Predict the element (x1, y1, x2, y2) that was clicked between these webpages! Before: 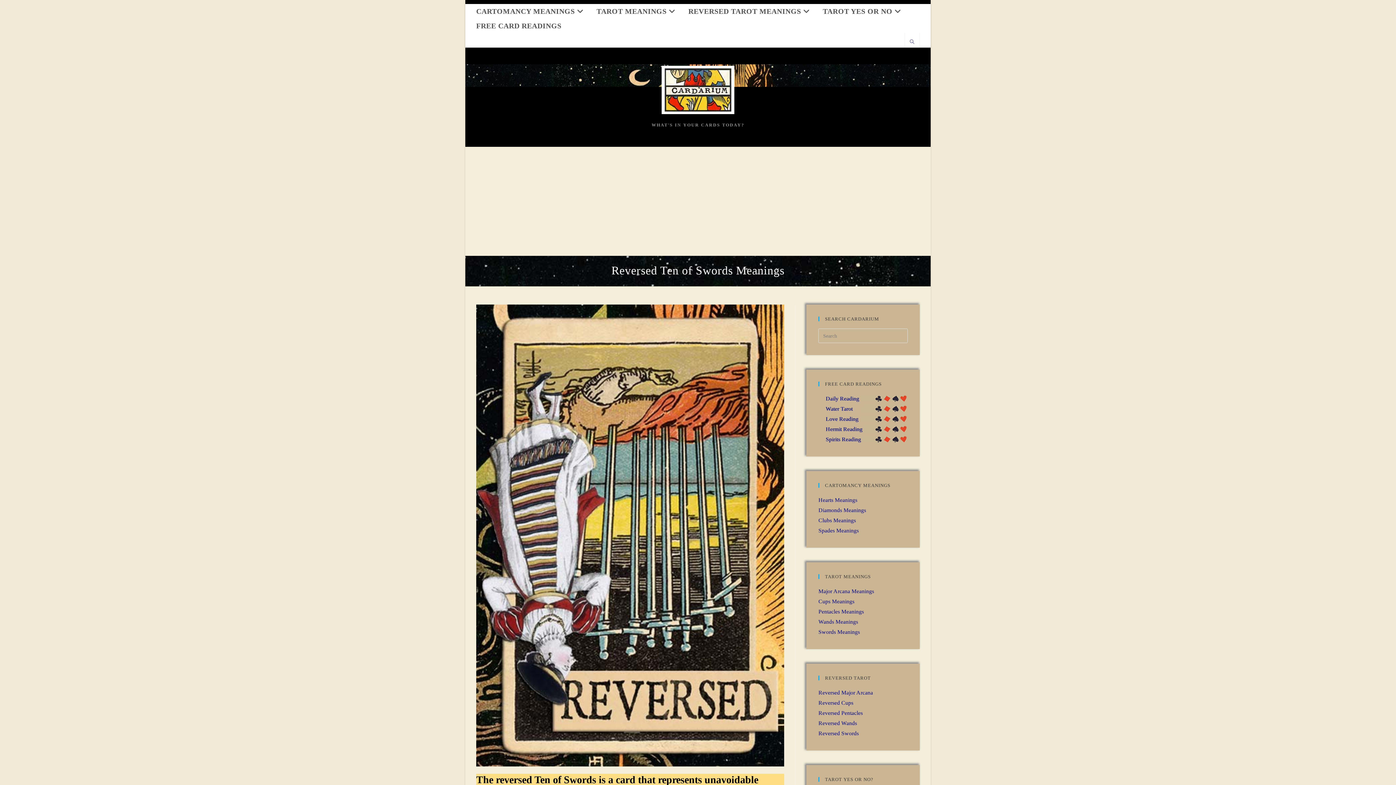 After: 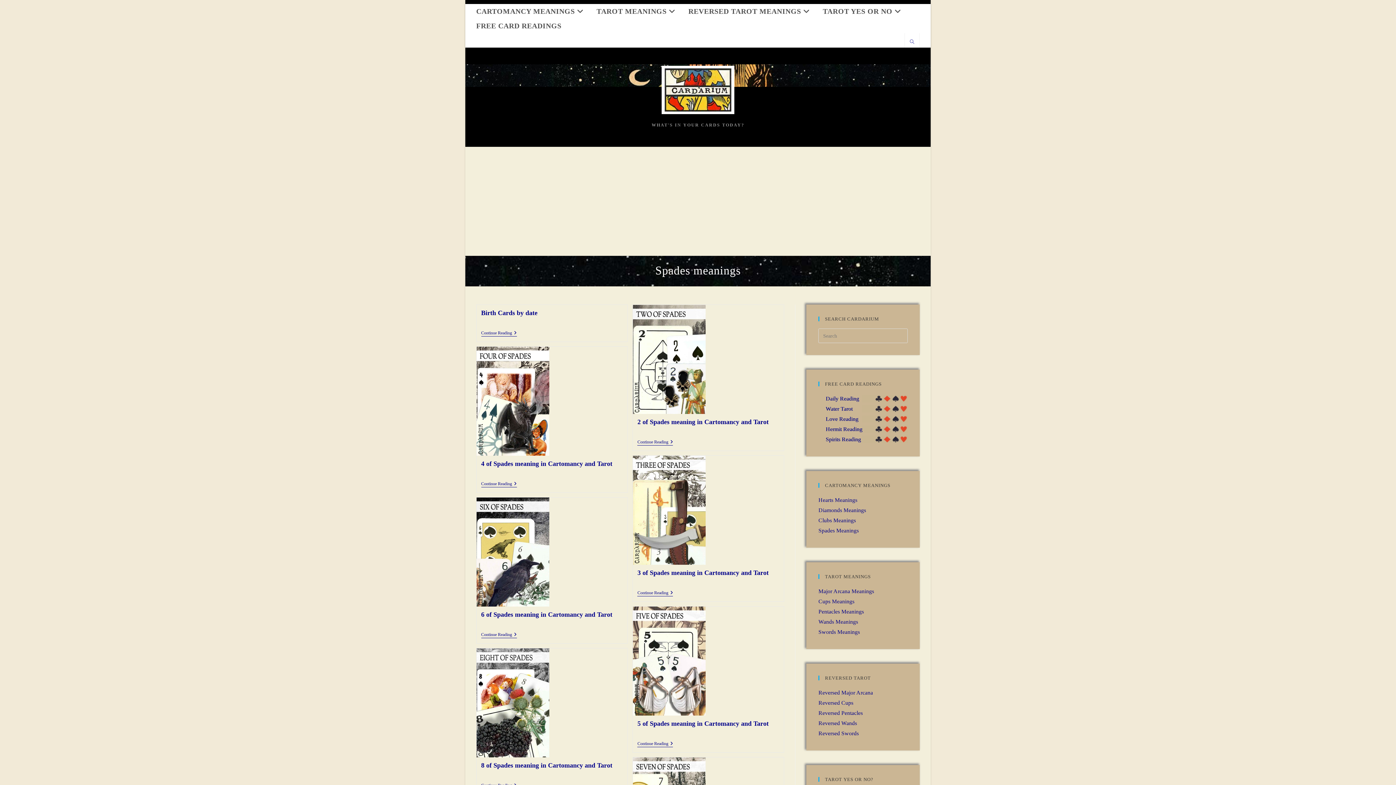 Action: bbox: (818, 527, 859, 533) label: Spades Meanings